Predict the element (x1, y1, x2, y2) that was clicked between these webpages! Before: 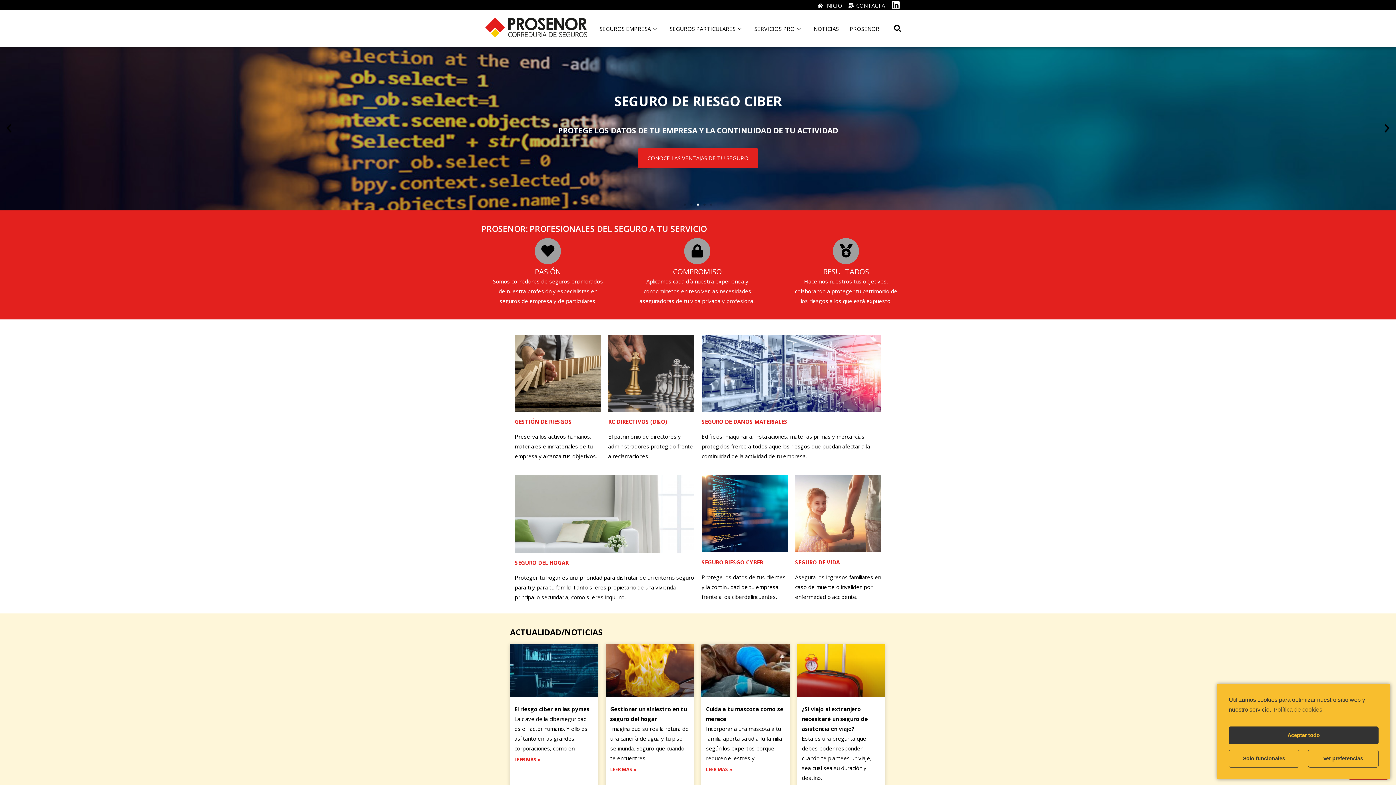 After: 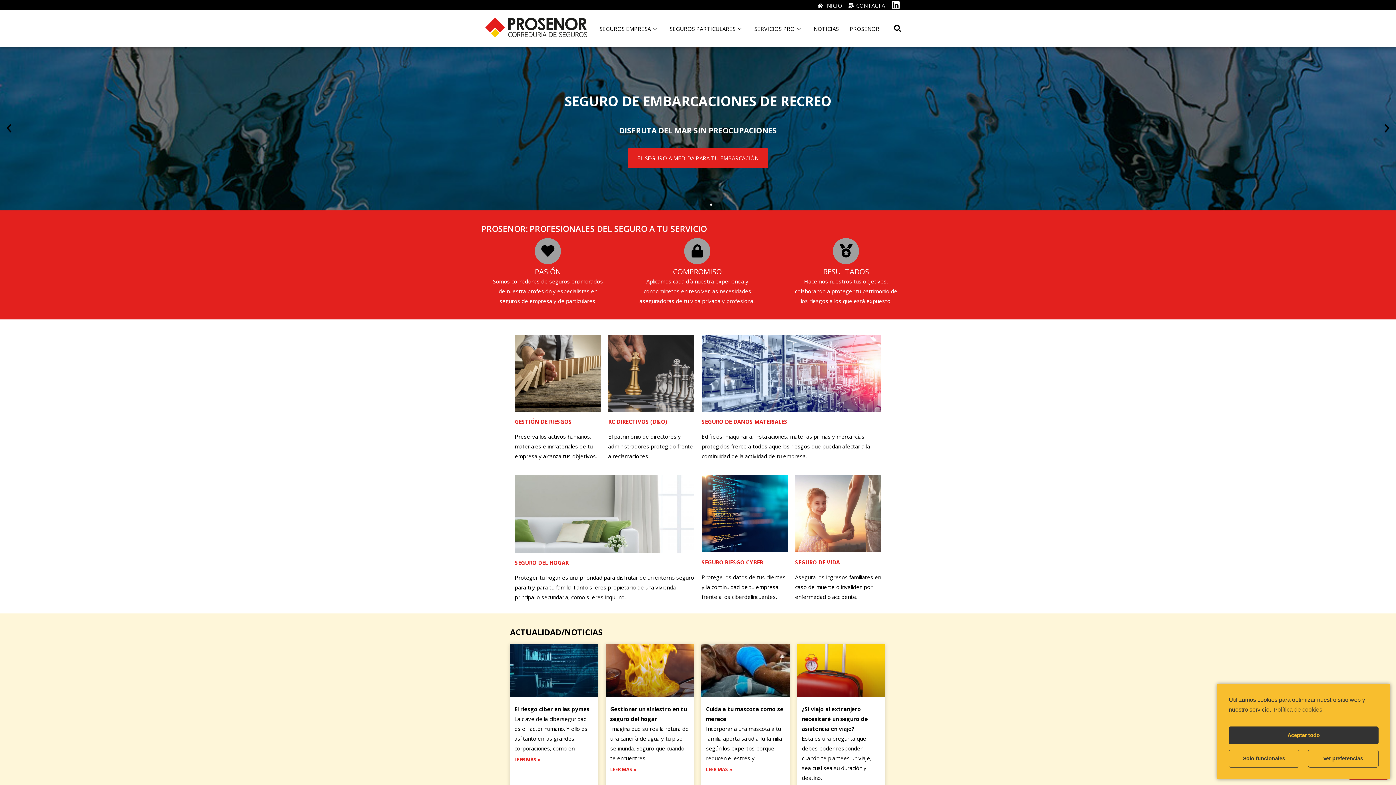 Action: label: Next slide bbox: (1381, 123, 1392, 134)